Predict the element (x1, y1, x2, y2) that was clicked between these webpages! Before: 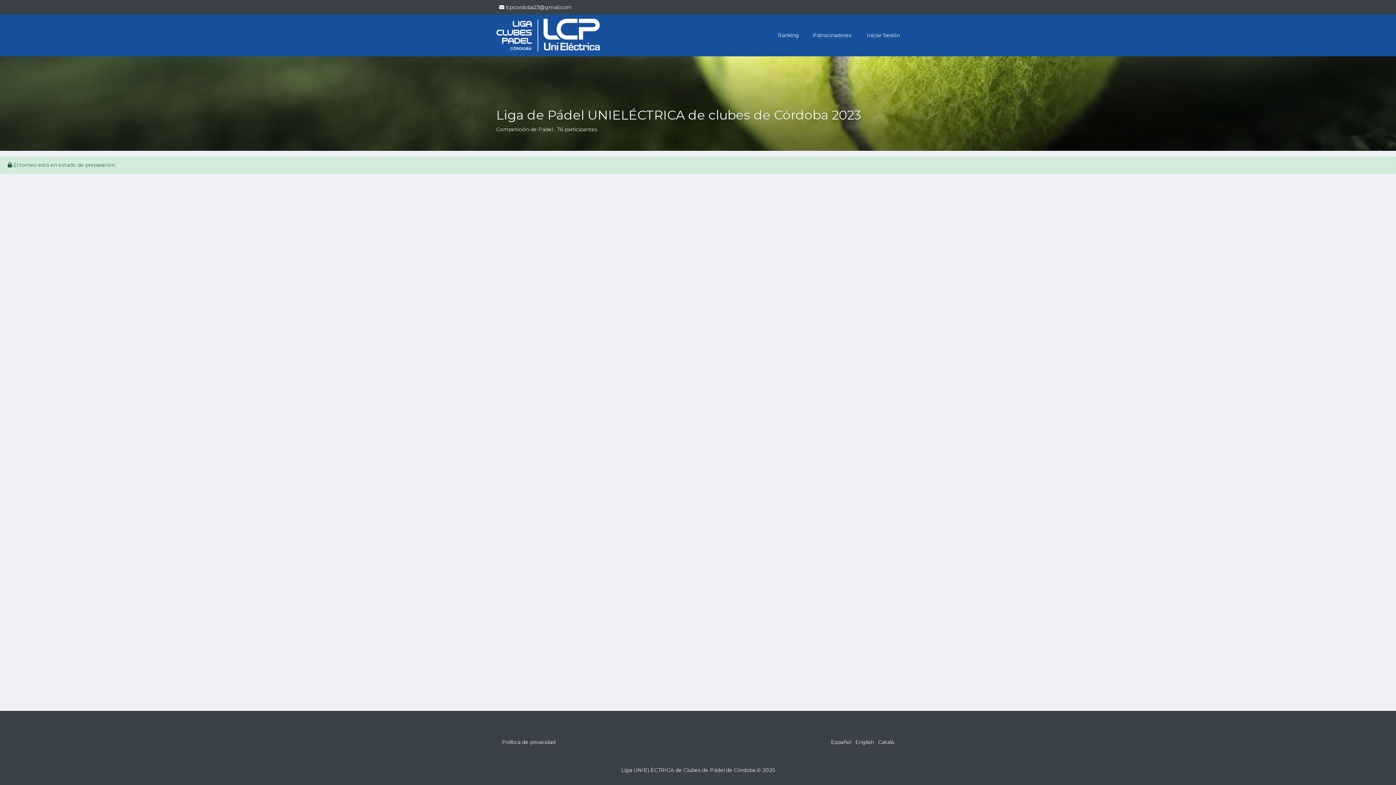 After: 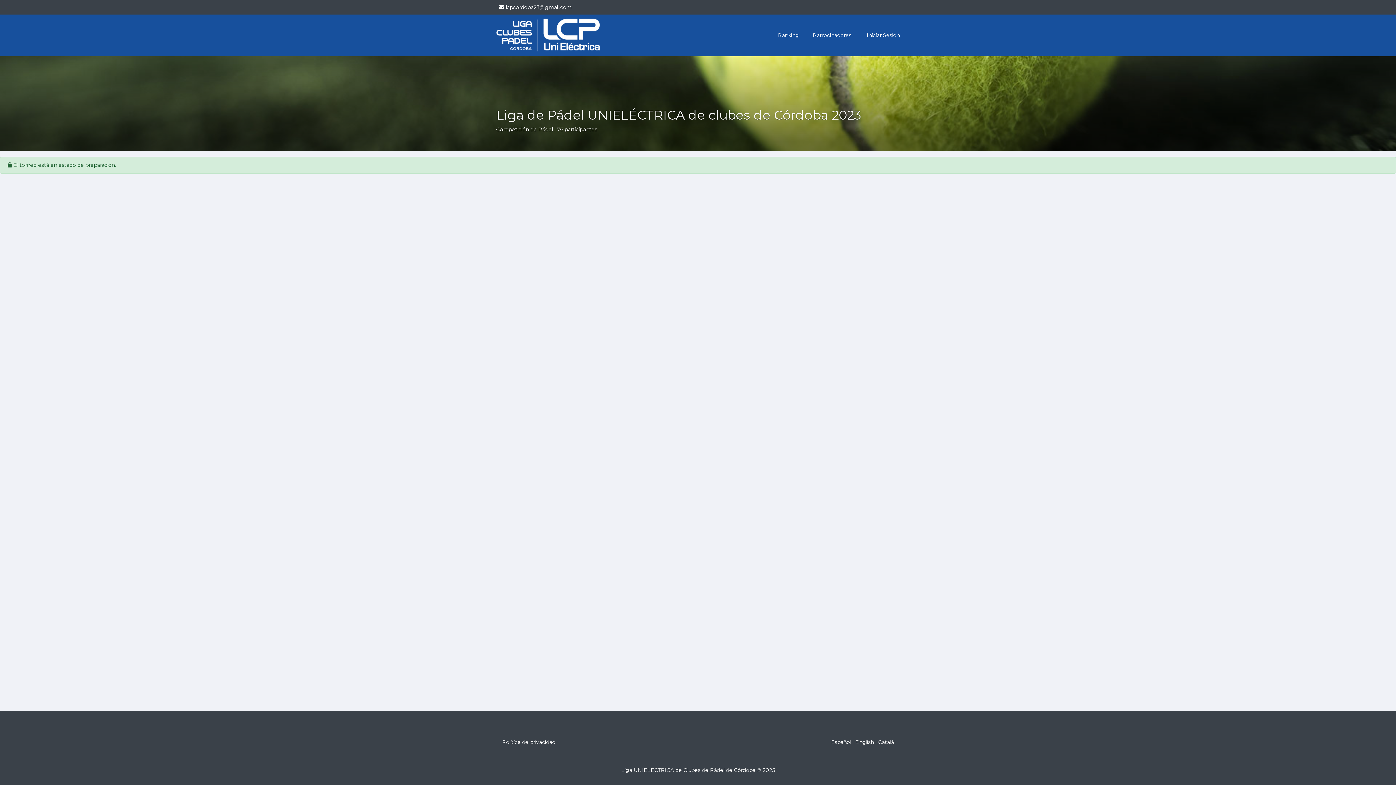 Action: bbox: (878, 739, 894, 745) label: Català